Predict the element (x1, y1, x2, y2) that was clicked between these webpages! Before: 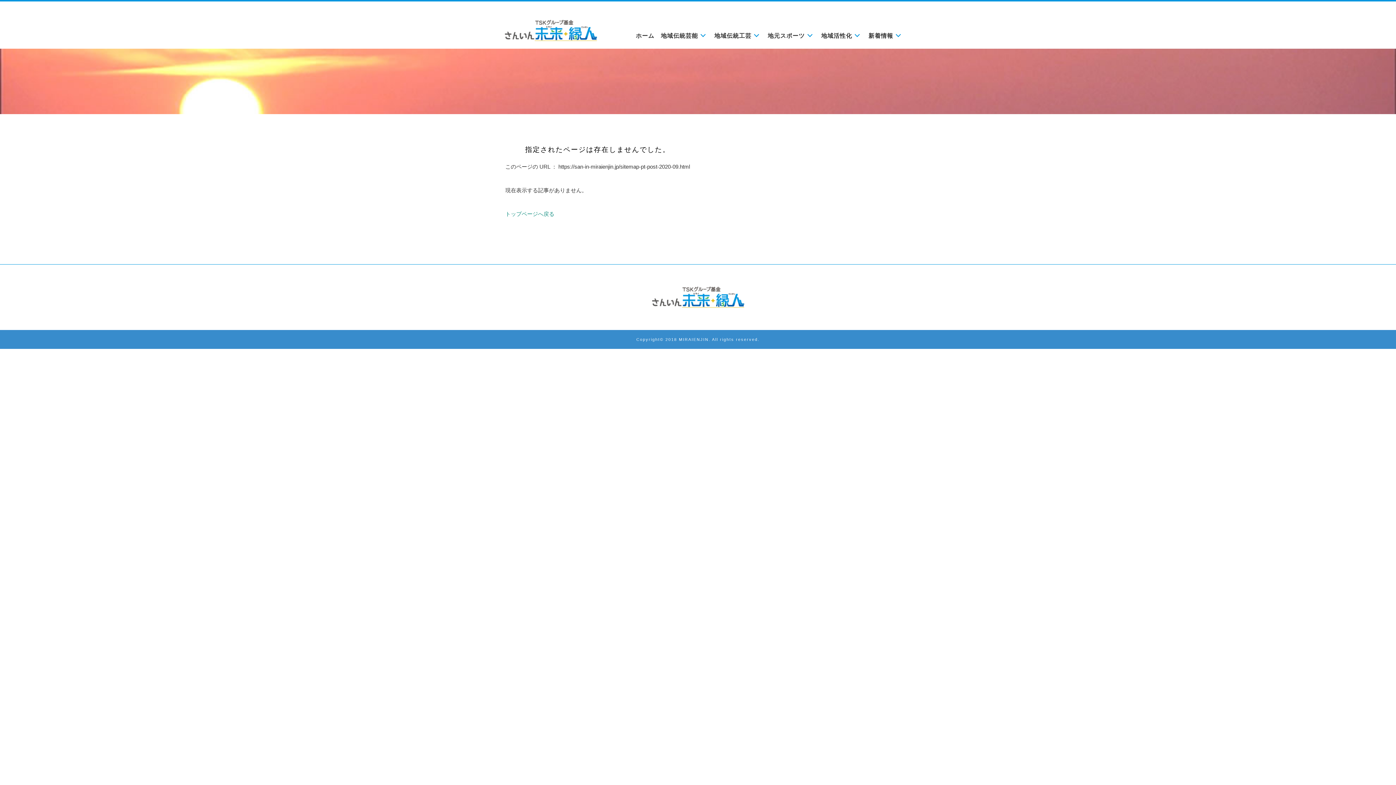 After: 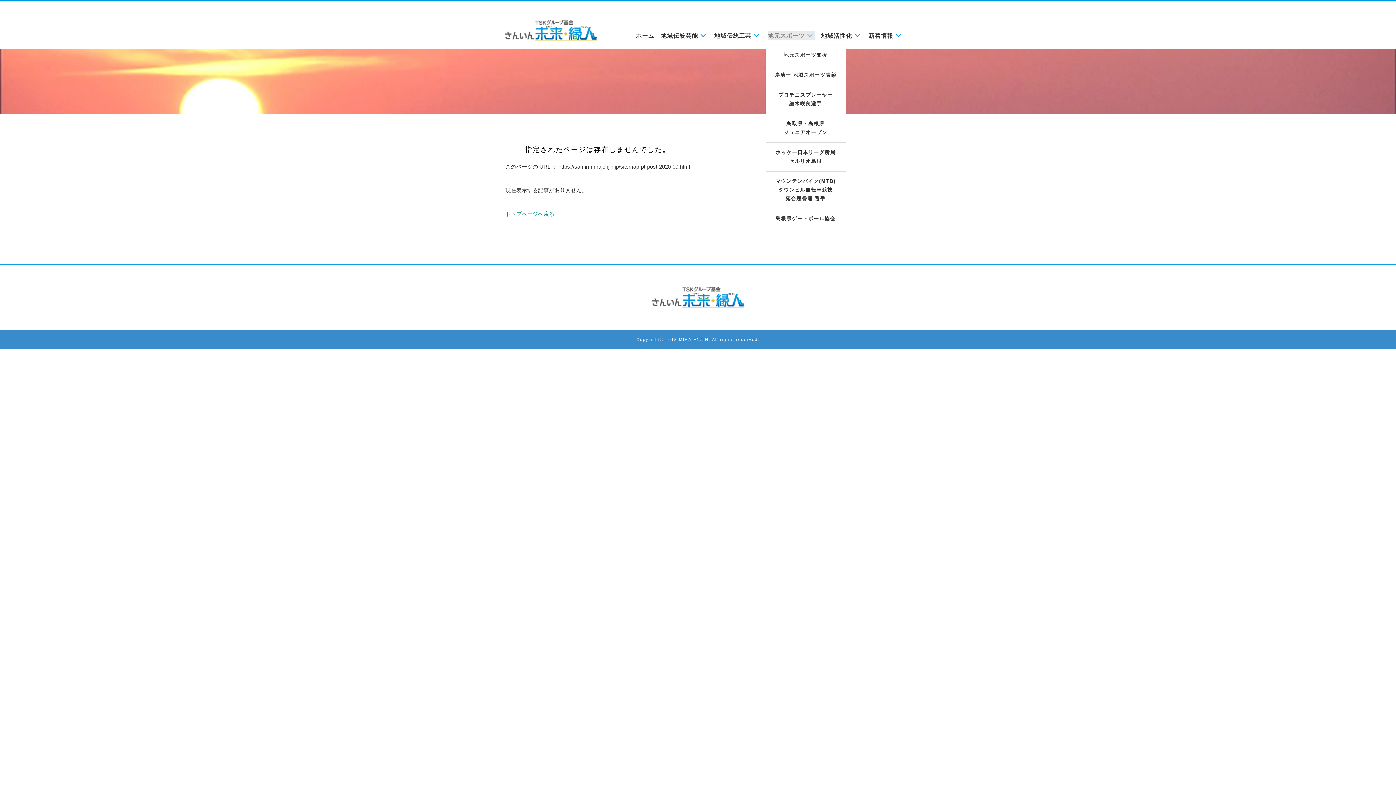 Action: label: 地元スポーツ bbox: (768, 31, 814, 40)